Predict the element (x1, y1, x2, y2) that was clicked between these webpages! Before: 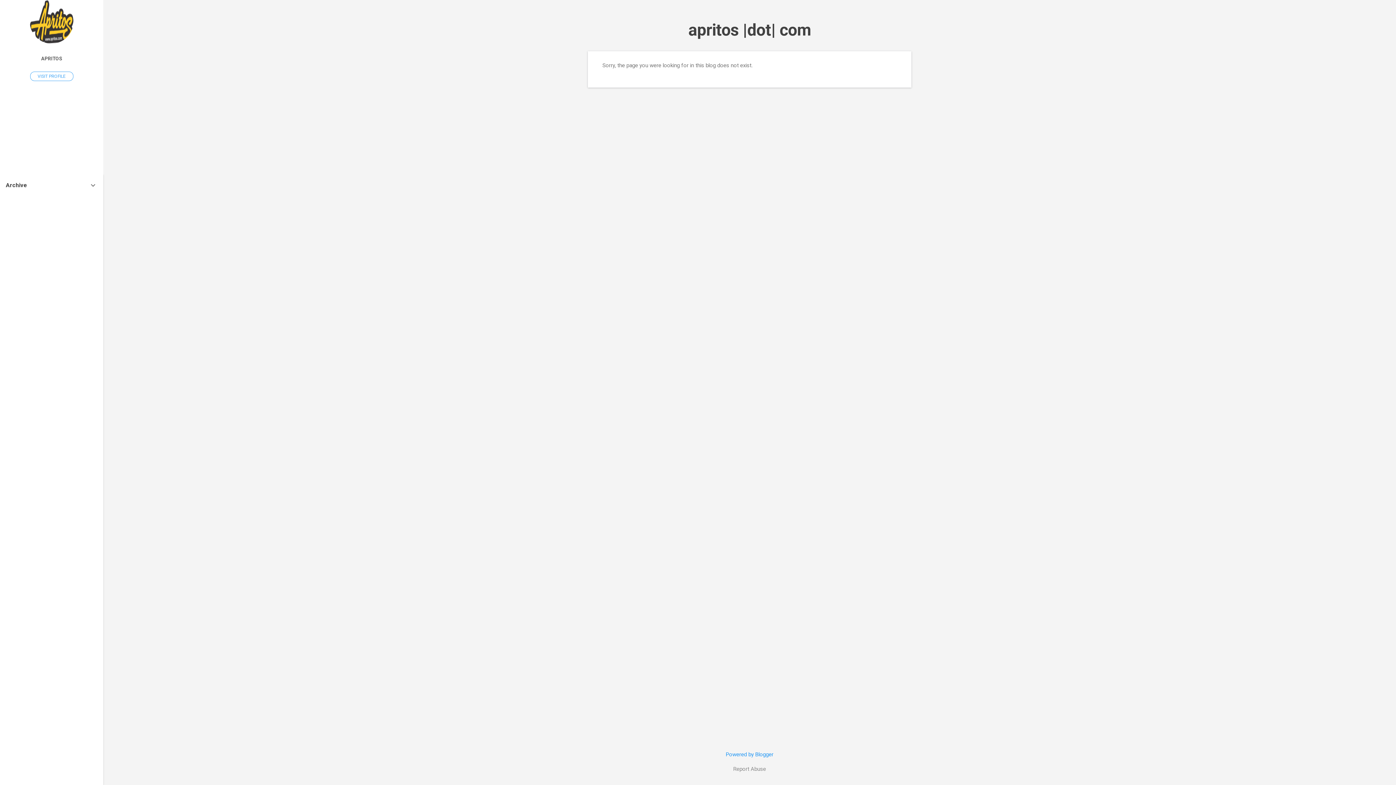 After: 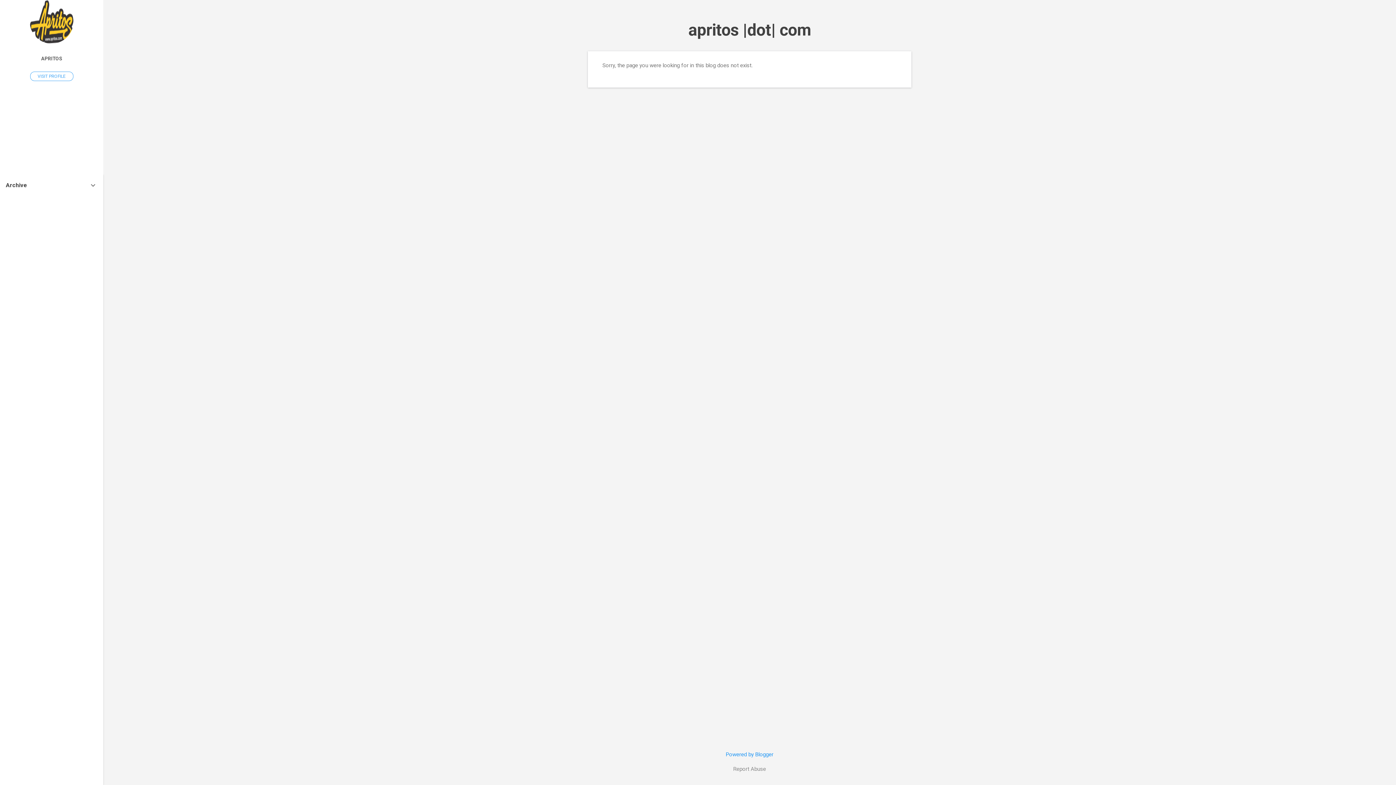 Action: label: Report Abuse bbox: (733, 765, 766, 773)